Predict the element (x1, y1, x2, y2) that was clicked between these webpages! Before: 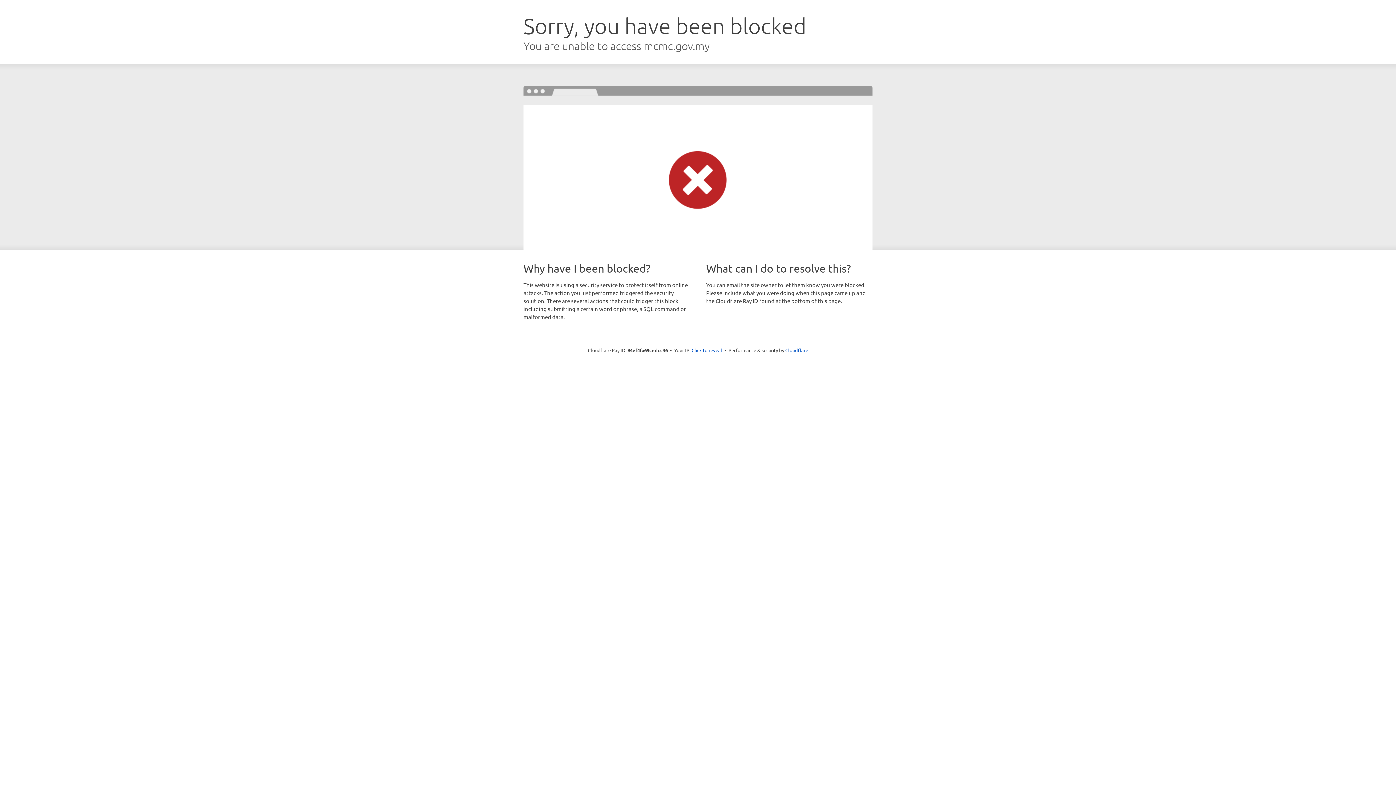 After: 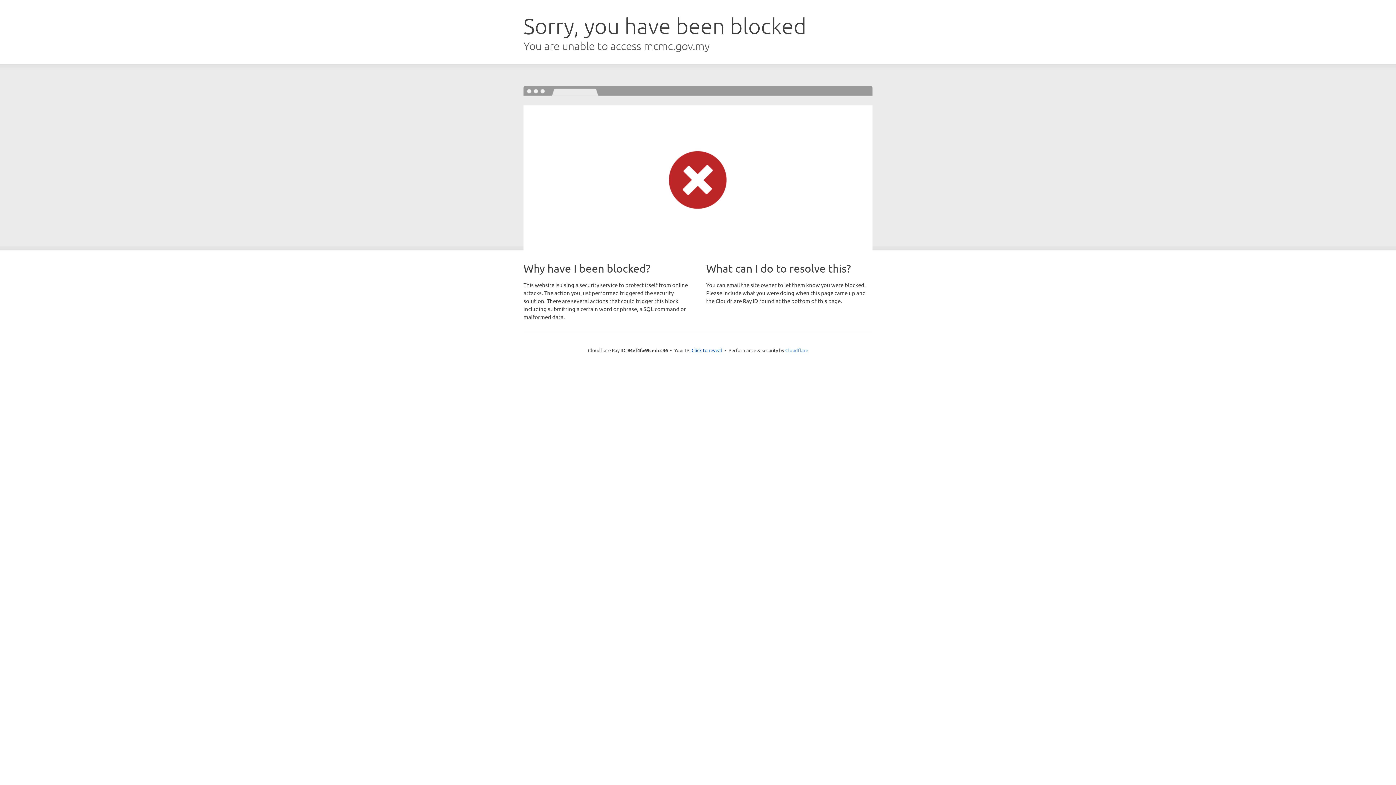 Action: bbox: (785, 347, 808, 353) label: Cloudflare